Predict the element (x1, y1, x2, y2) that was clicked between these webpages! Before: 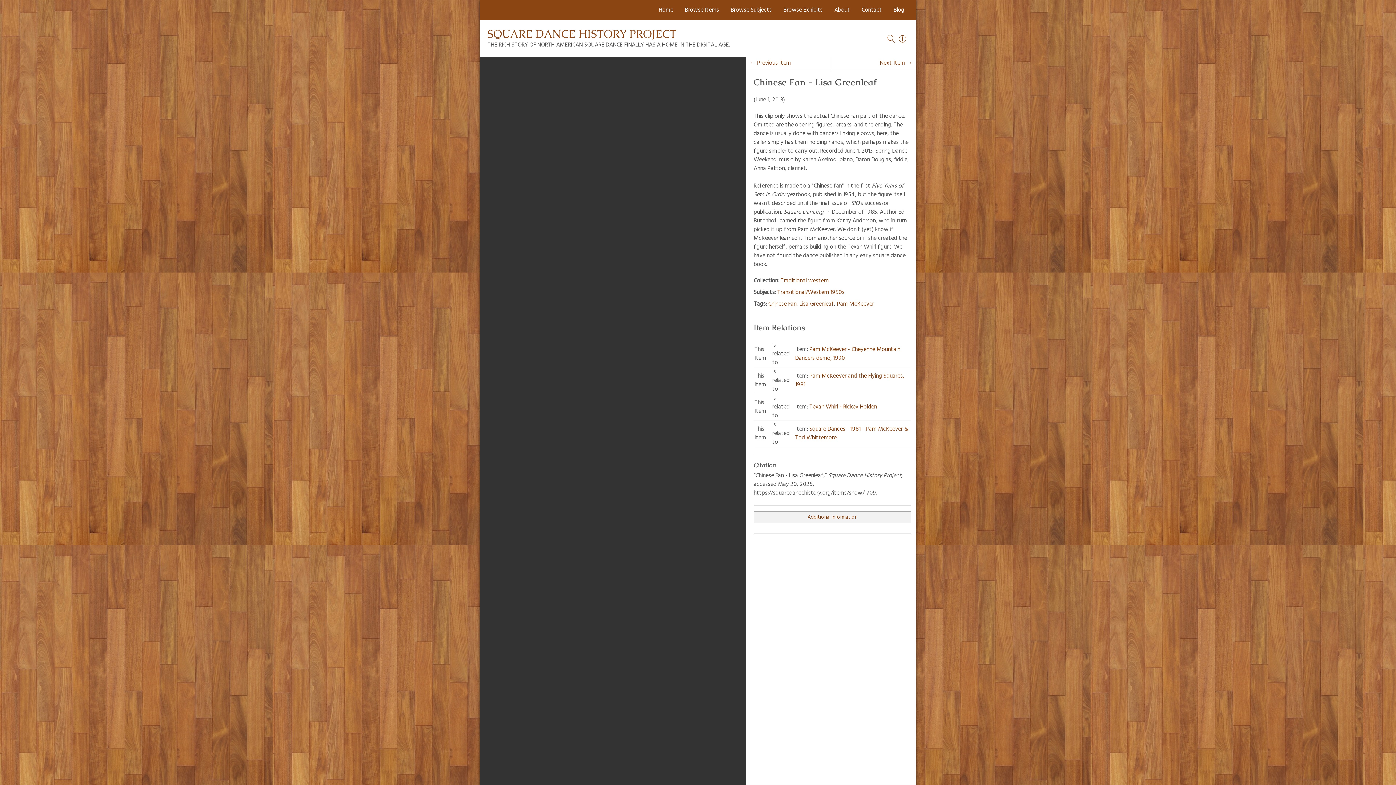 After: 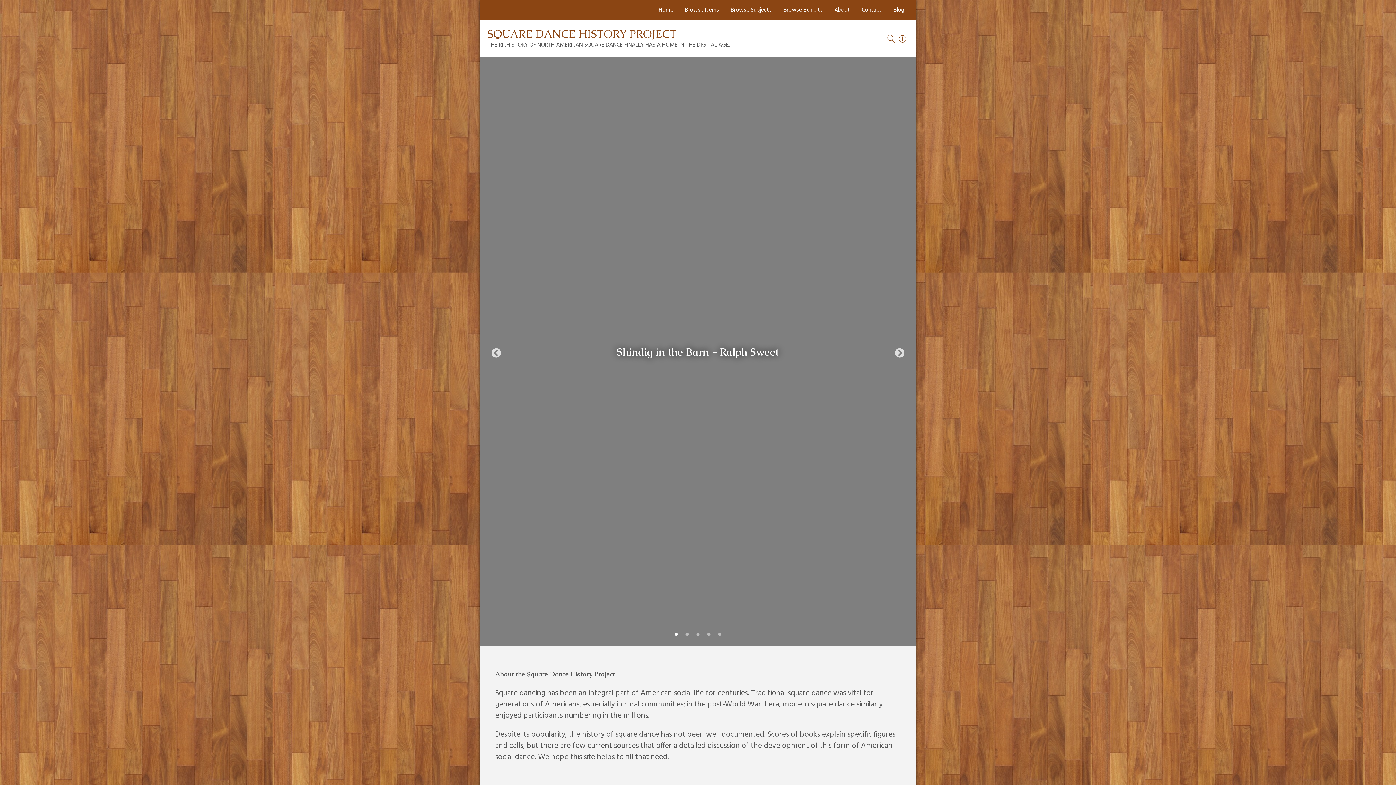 Action: label: Home bbox: (658, 5, 673, 14)